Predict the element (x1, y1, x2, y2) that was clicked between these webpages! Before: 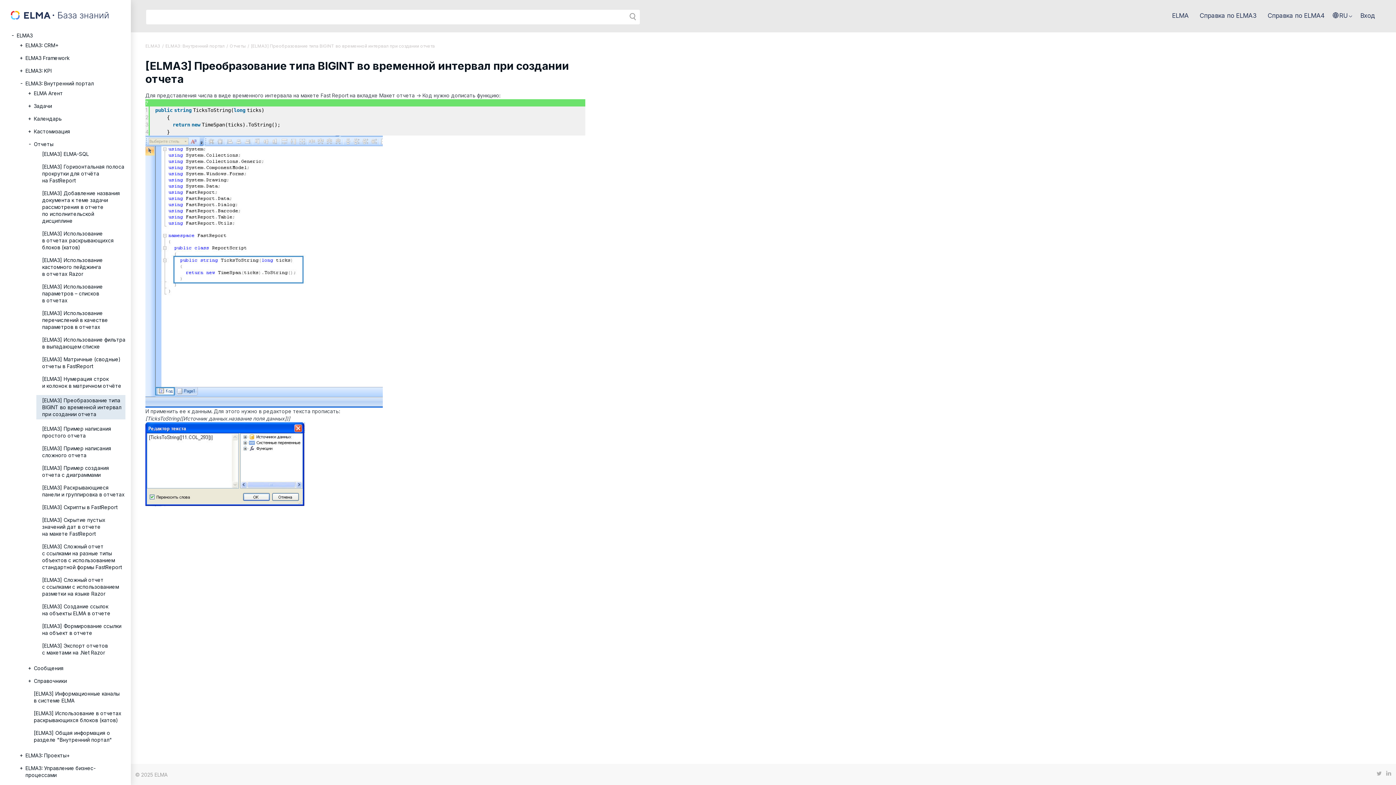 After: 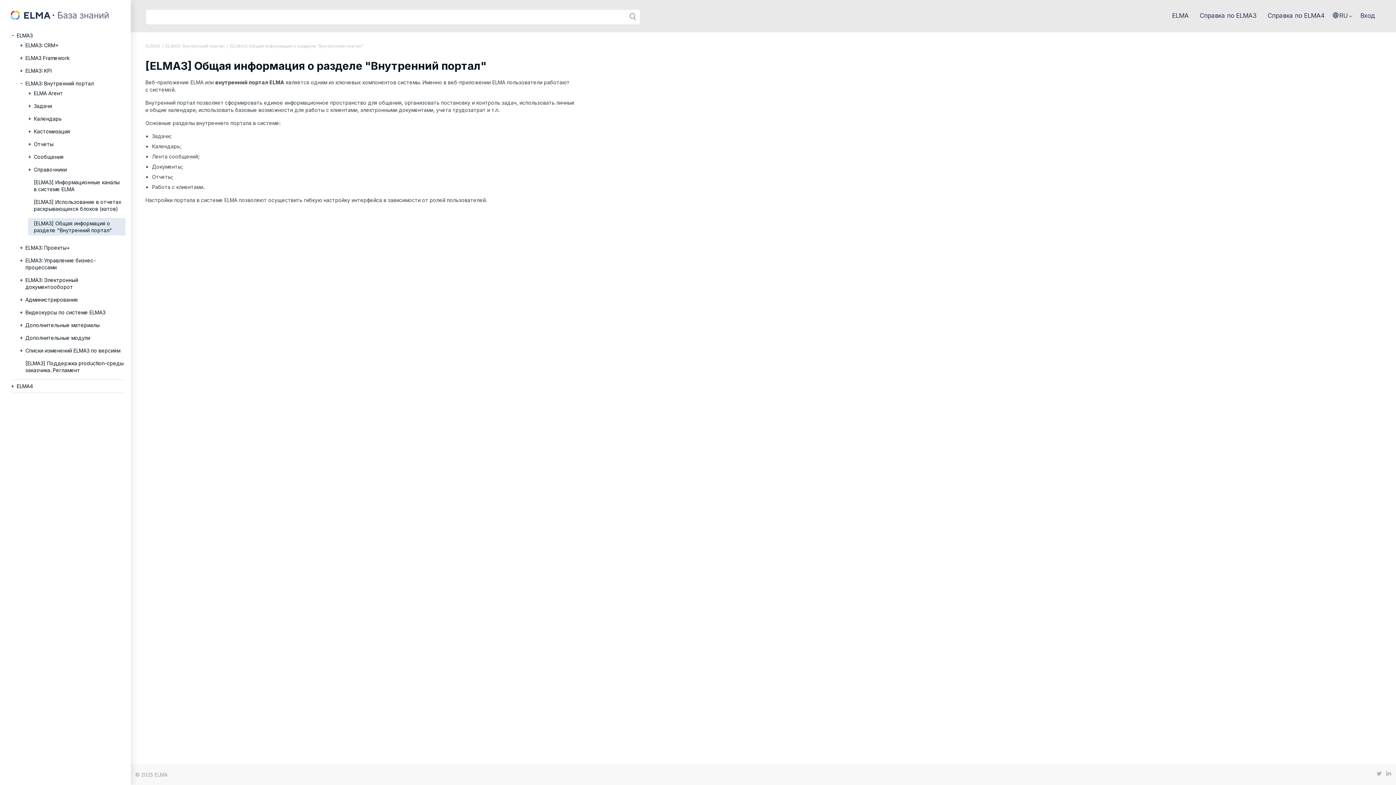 Action: bbox: (33, 729, 125, 743) label: [ELMA3] Общая информация о разделе "Внутренний портал"